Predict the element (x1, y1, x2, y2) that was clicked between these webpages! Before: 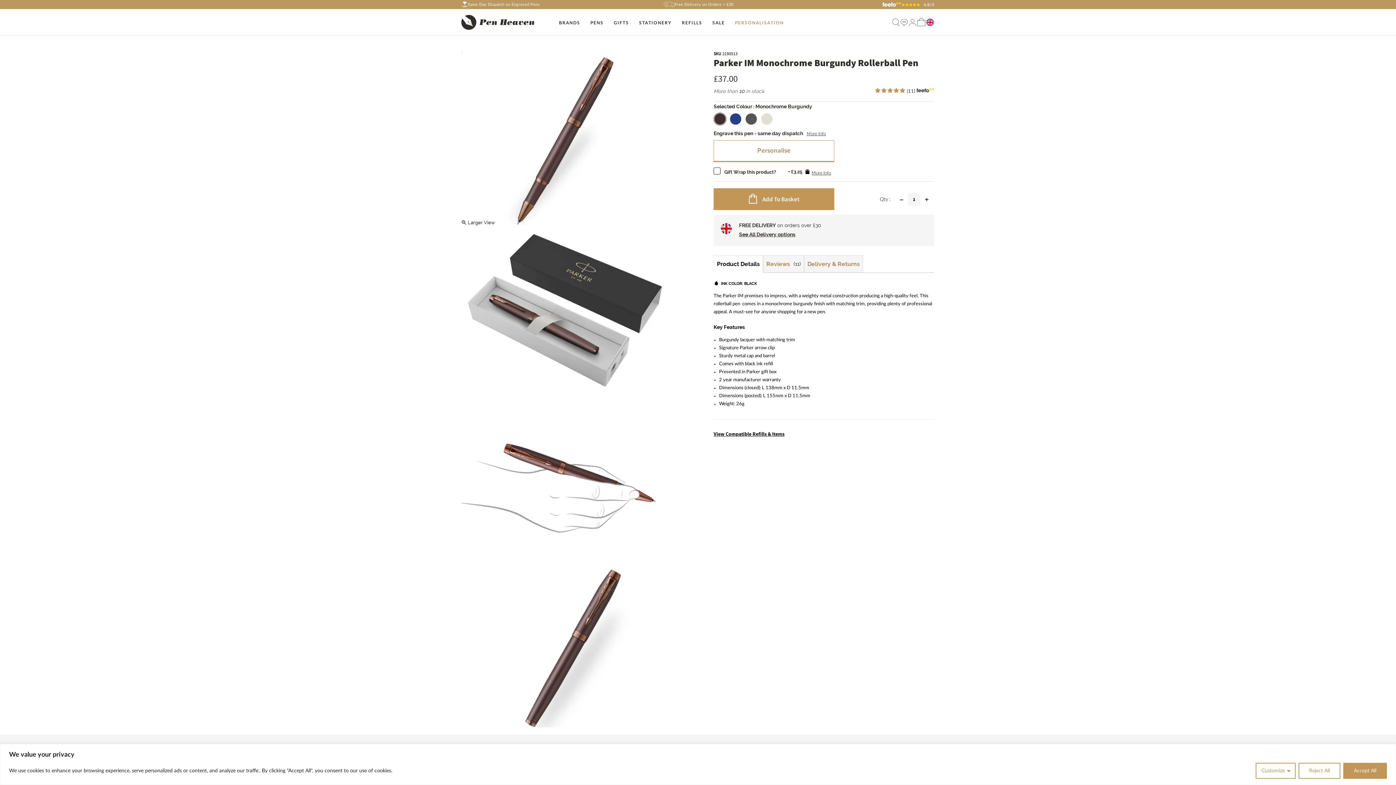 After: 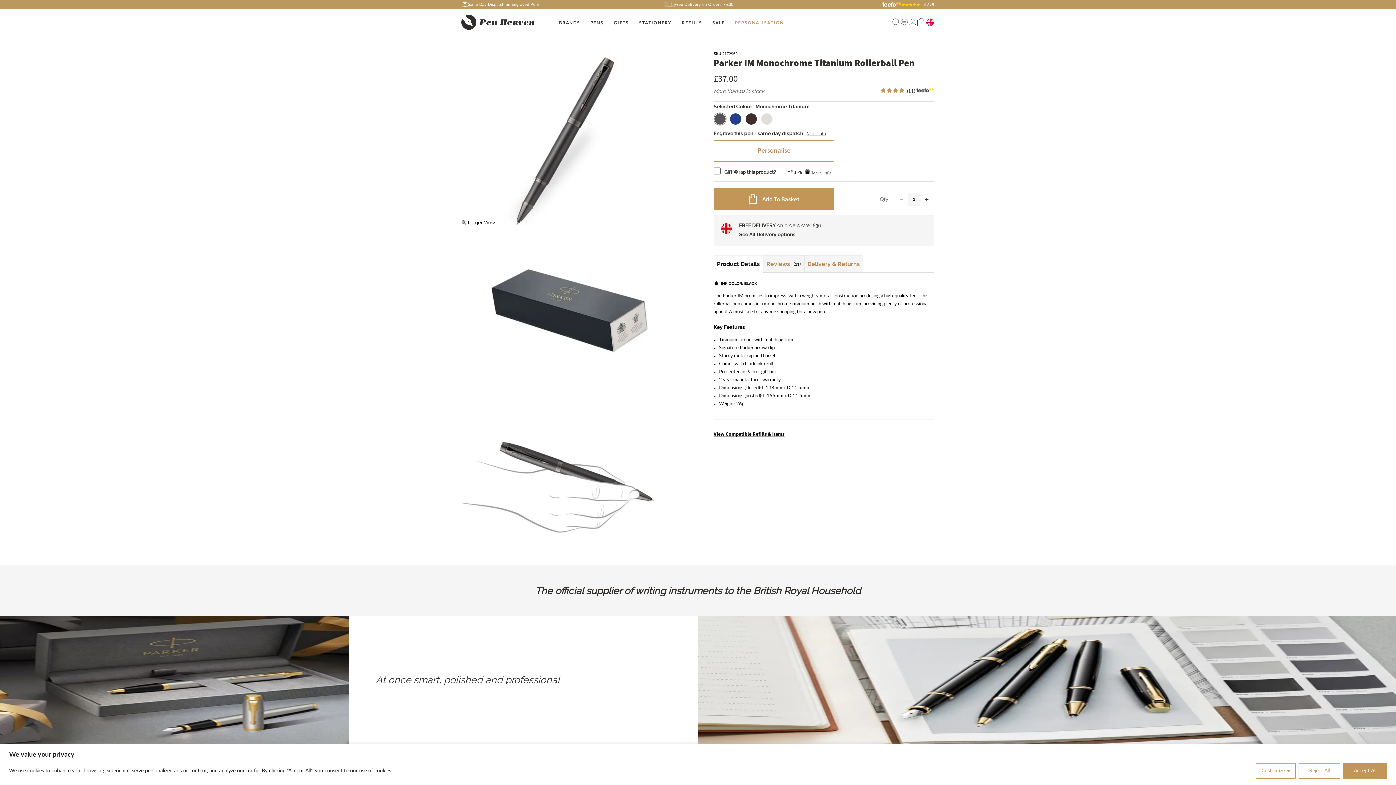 Action: bbox: (745, 113, 757, 124)